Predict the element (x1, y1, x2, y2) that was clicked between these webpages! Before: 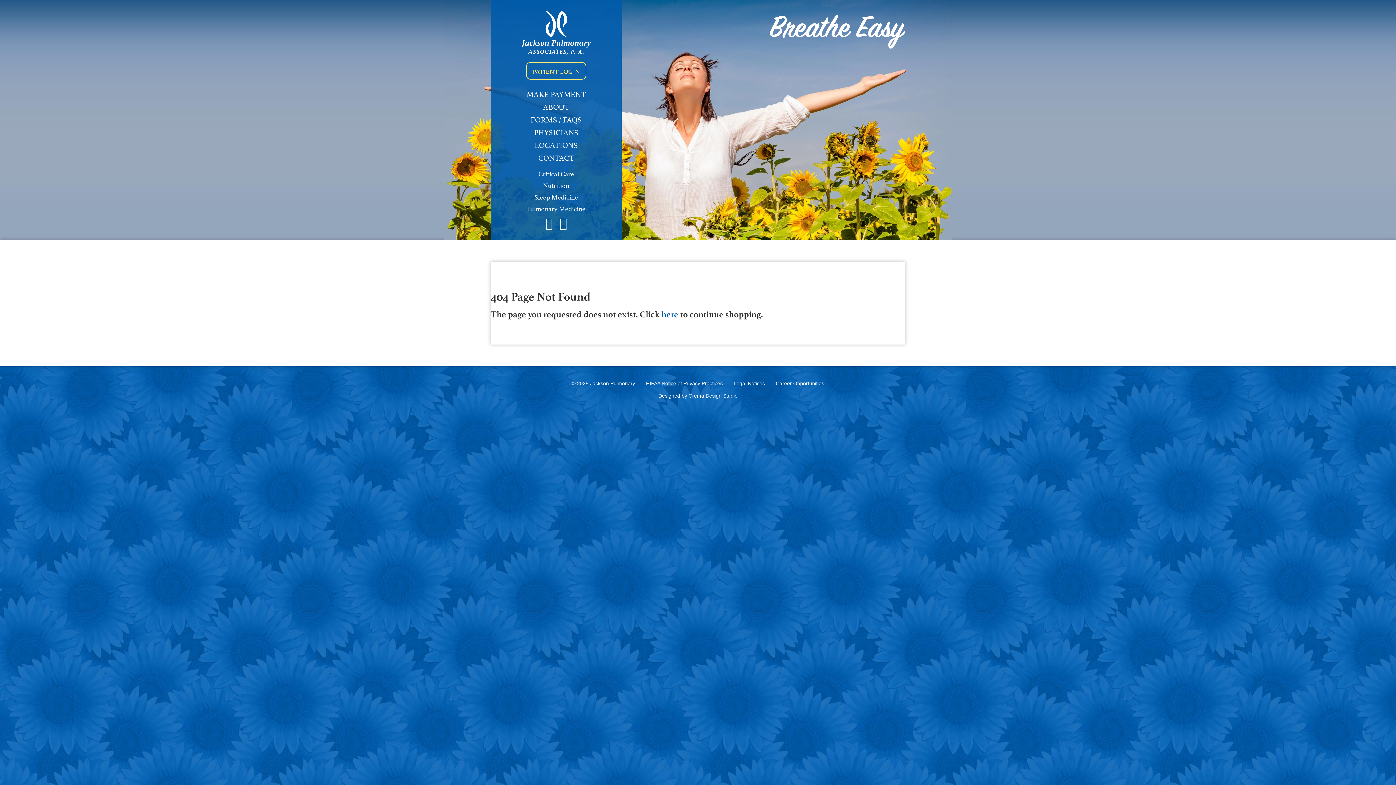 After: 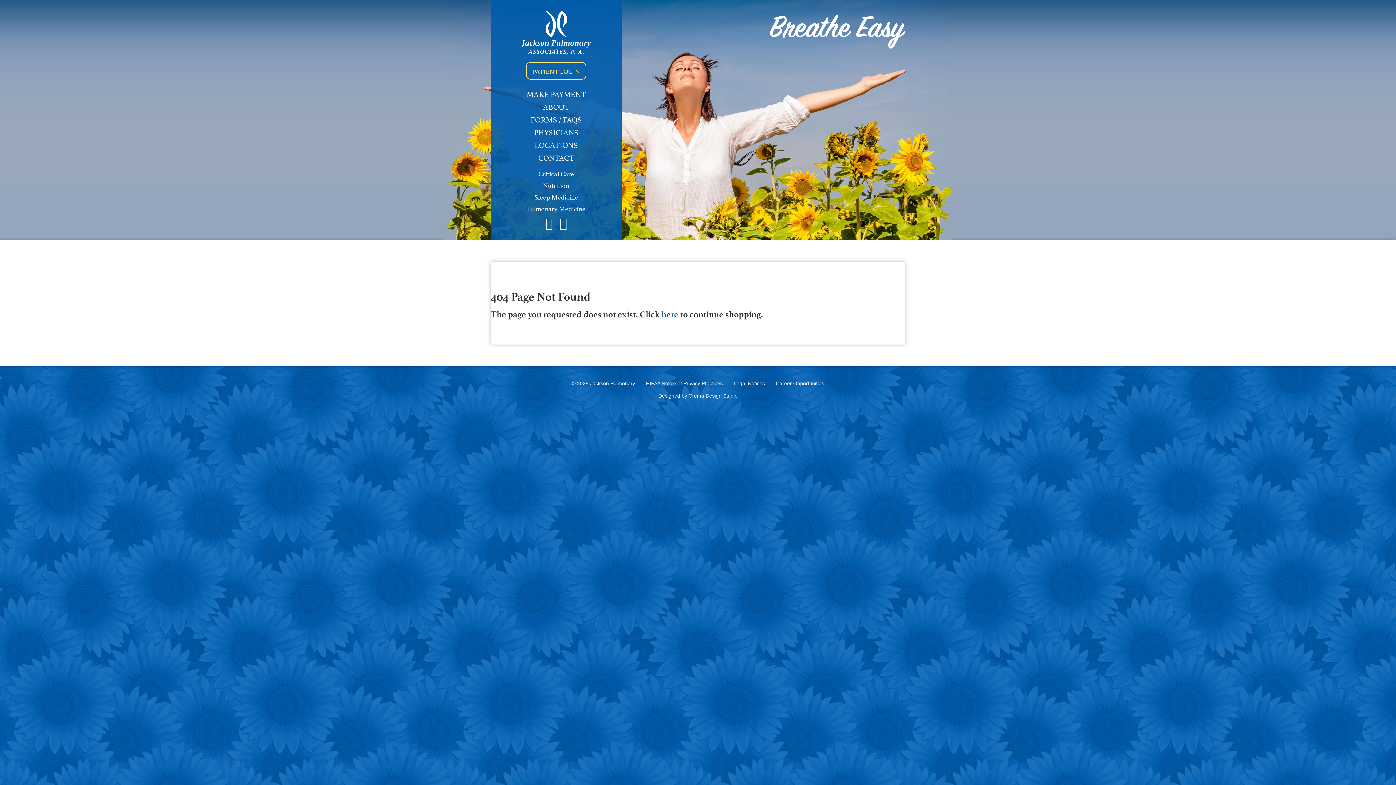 Action: bbox: (557, 217, 569, 229)